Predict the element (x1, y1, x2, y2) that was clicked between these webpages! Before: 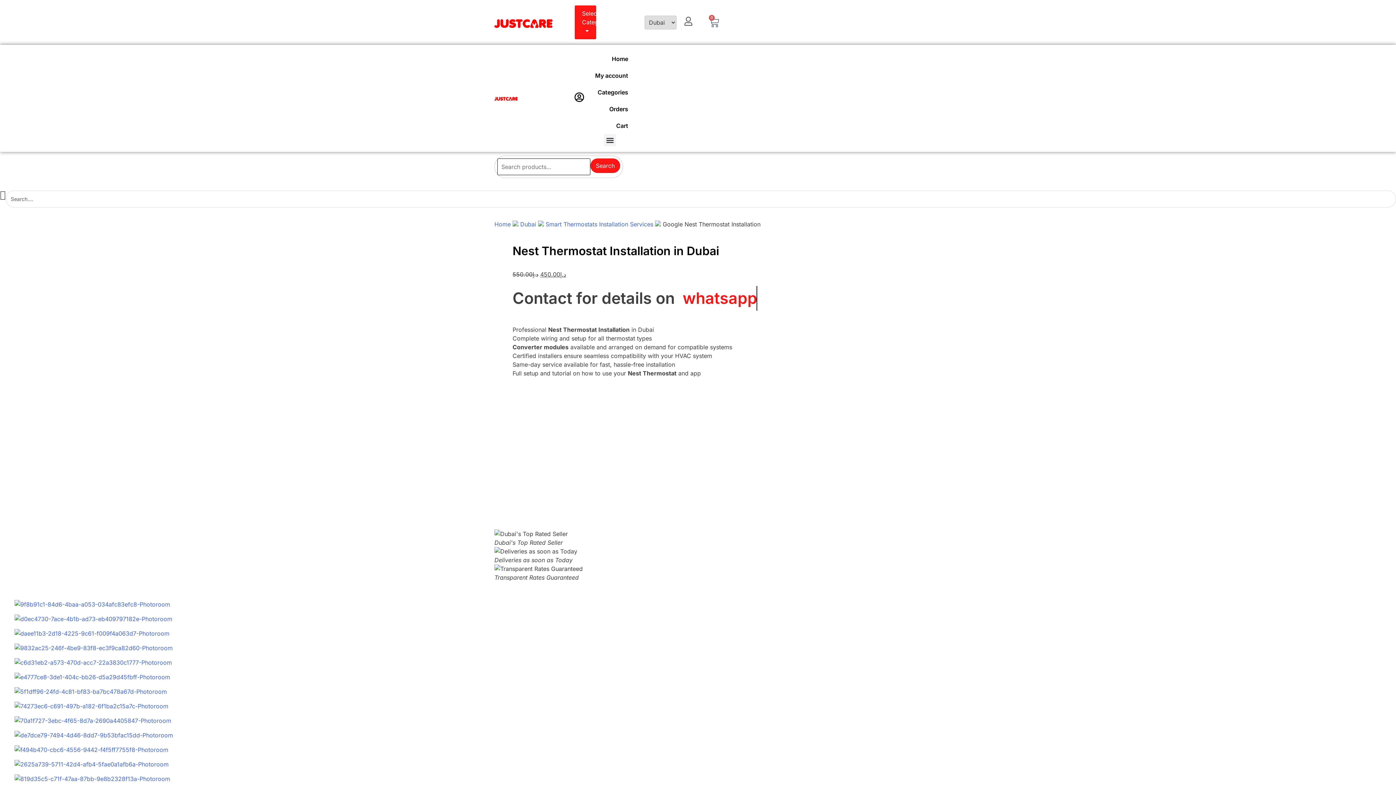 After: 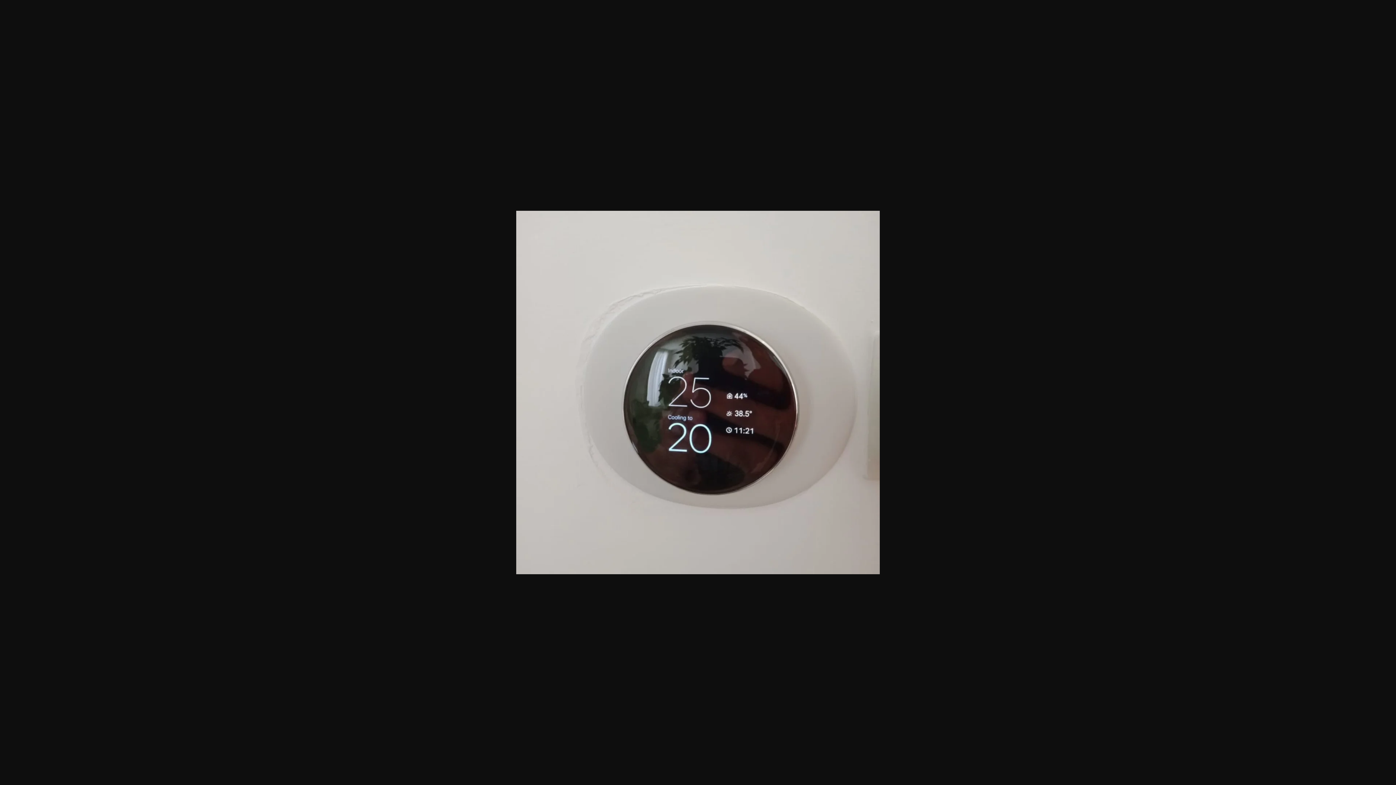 Action: bbox: (0, 774, 1396, 783)